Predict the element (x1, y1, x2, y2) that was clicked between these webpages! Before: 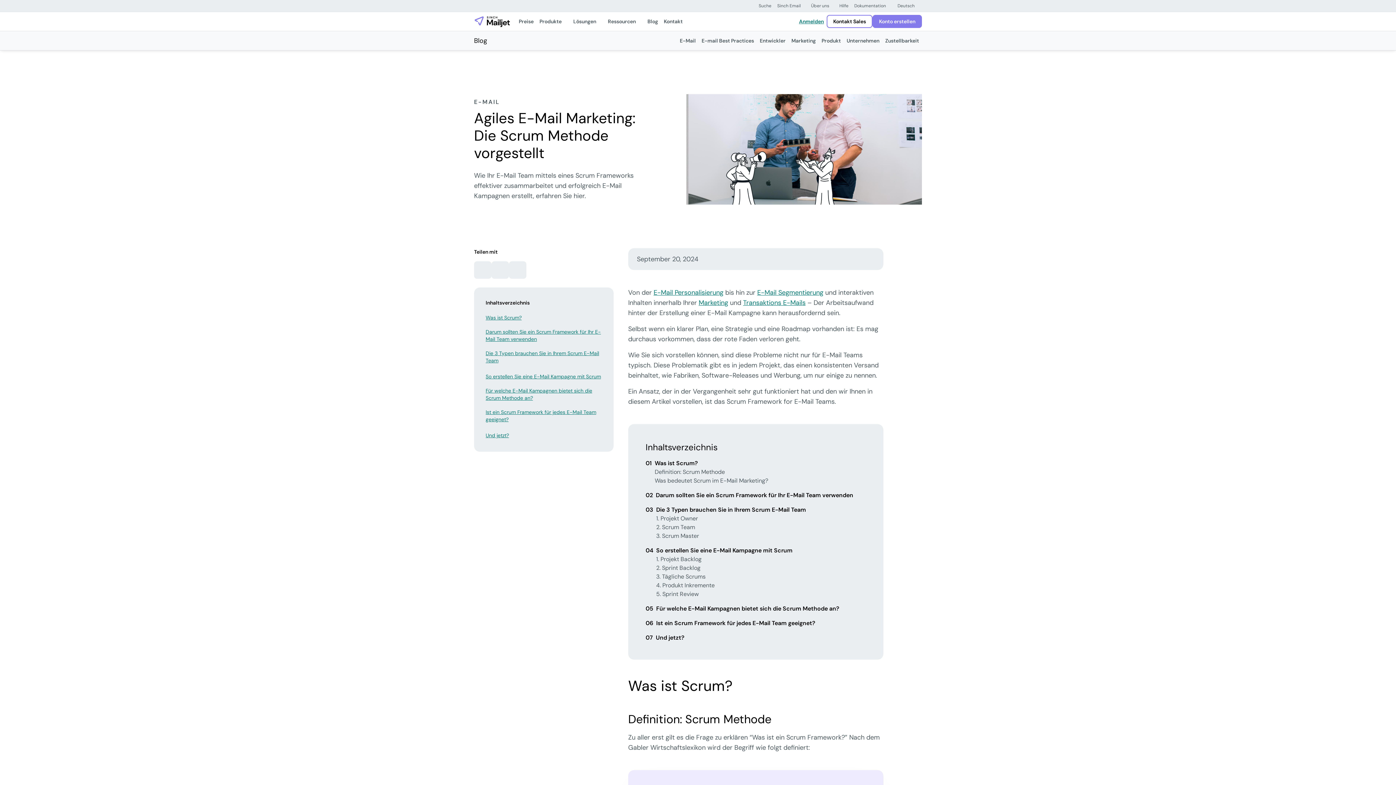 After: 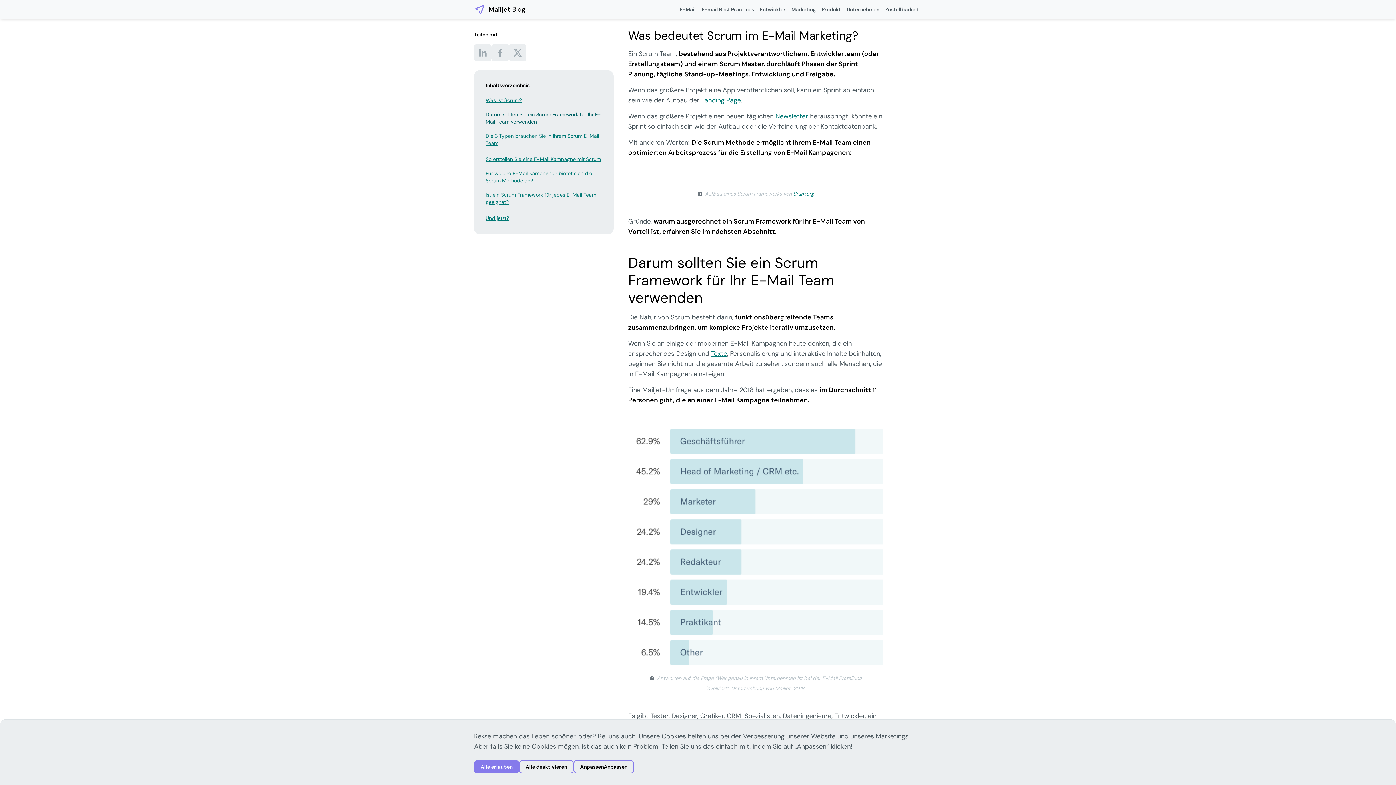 Action: bbox: (654, 476, 768, 485) label: Was bedeutet Scrum im E-Mail Marketing?